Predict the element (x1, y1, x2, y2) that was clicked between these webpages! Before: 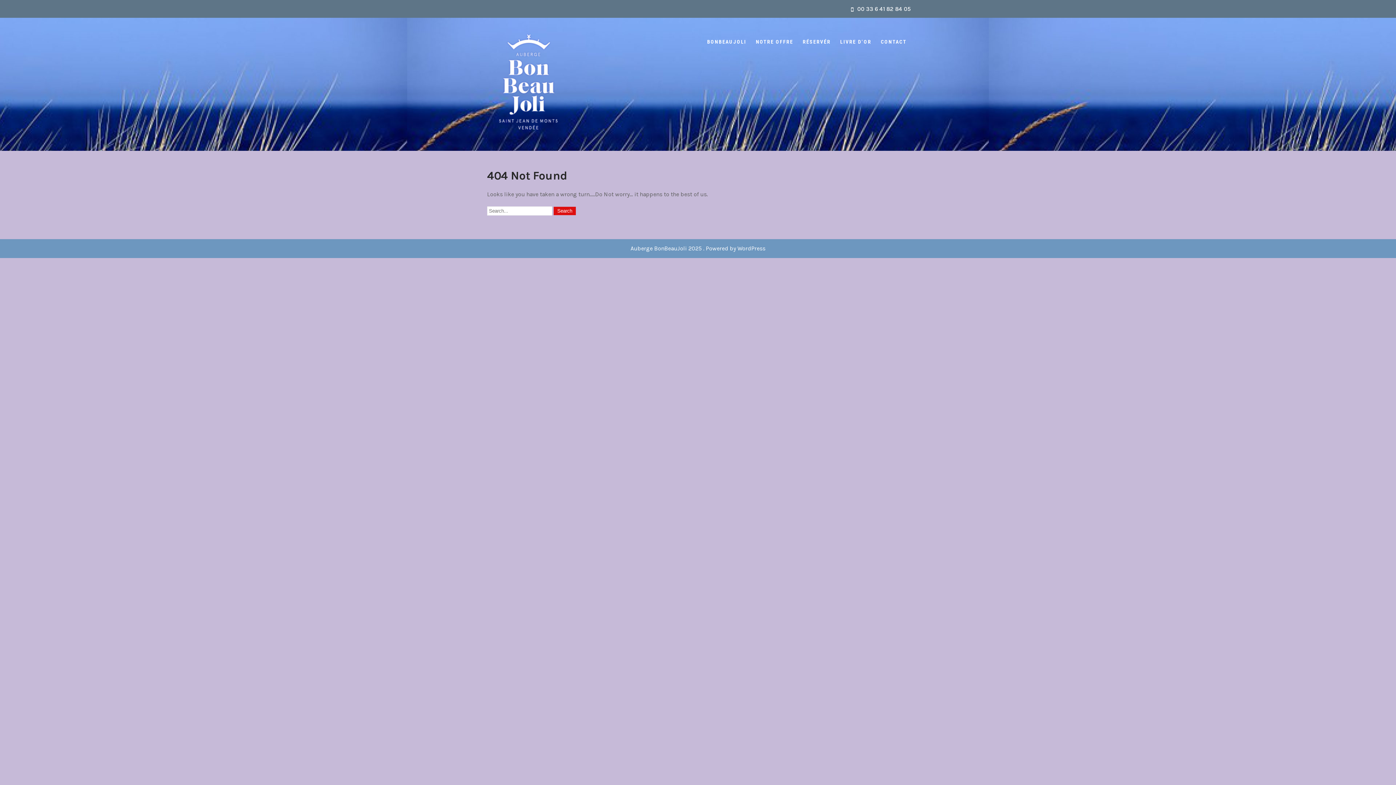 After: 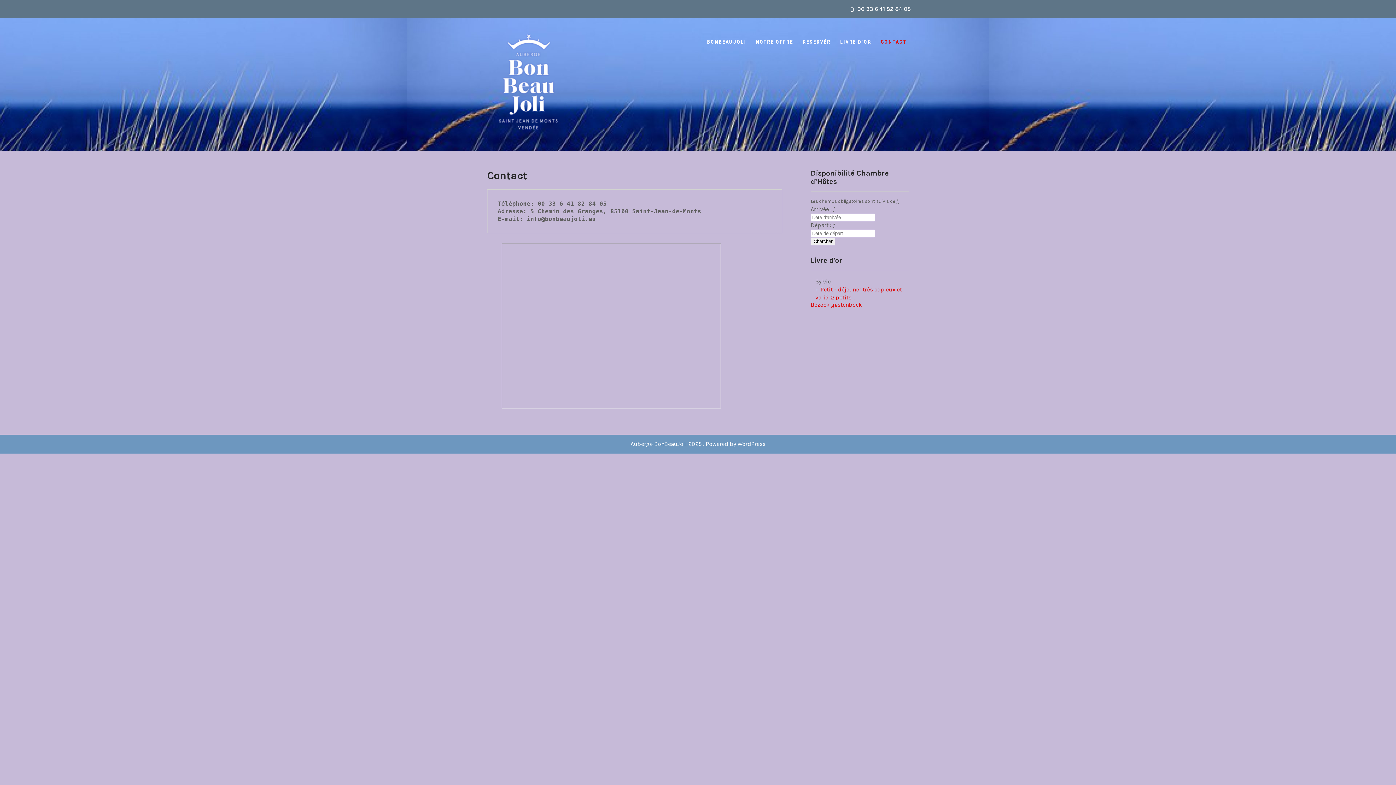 Action: label: CONTACT bbox: (877, 26, 910, 56)